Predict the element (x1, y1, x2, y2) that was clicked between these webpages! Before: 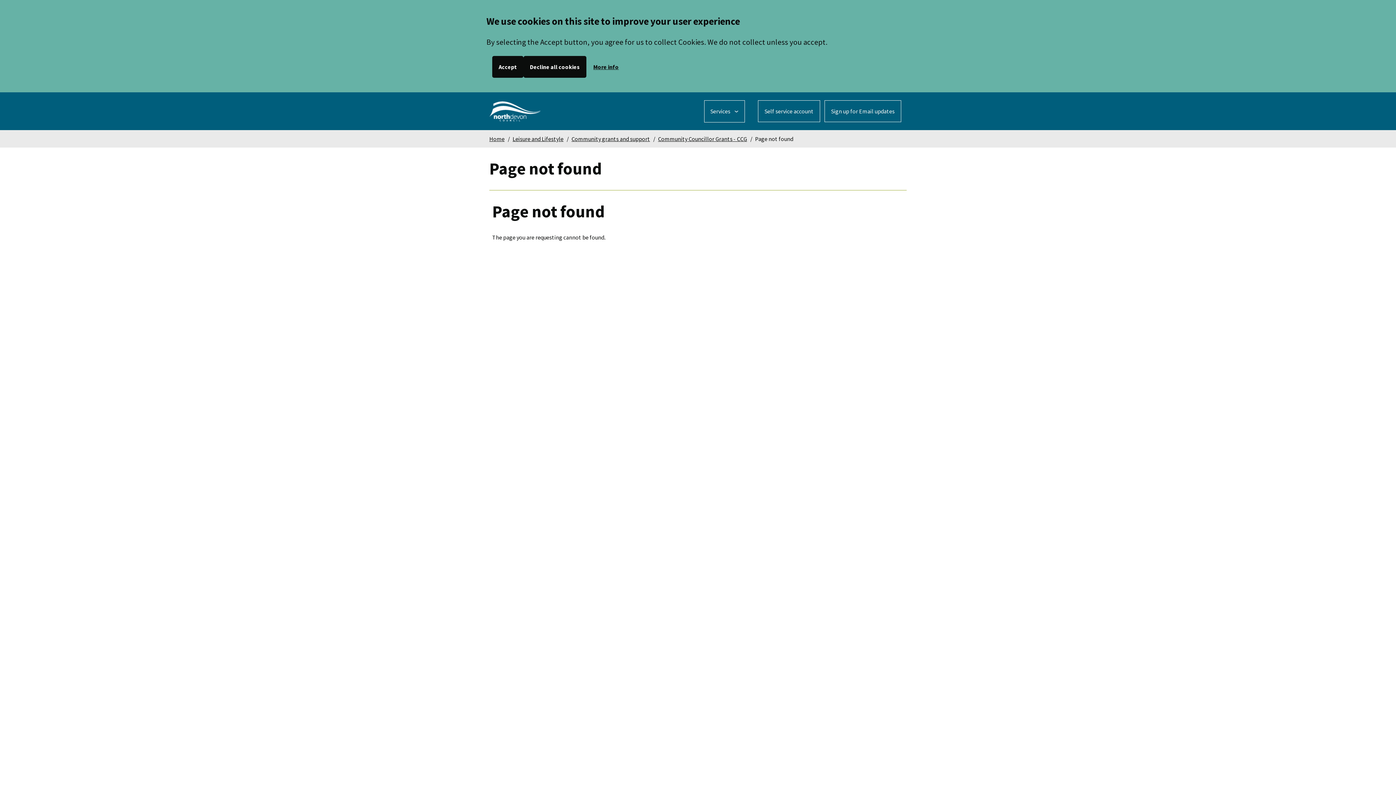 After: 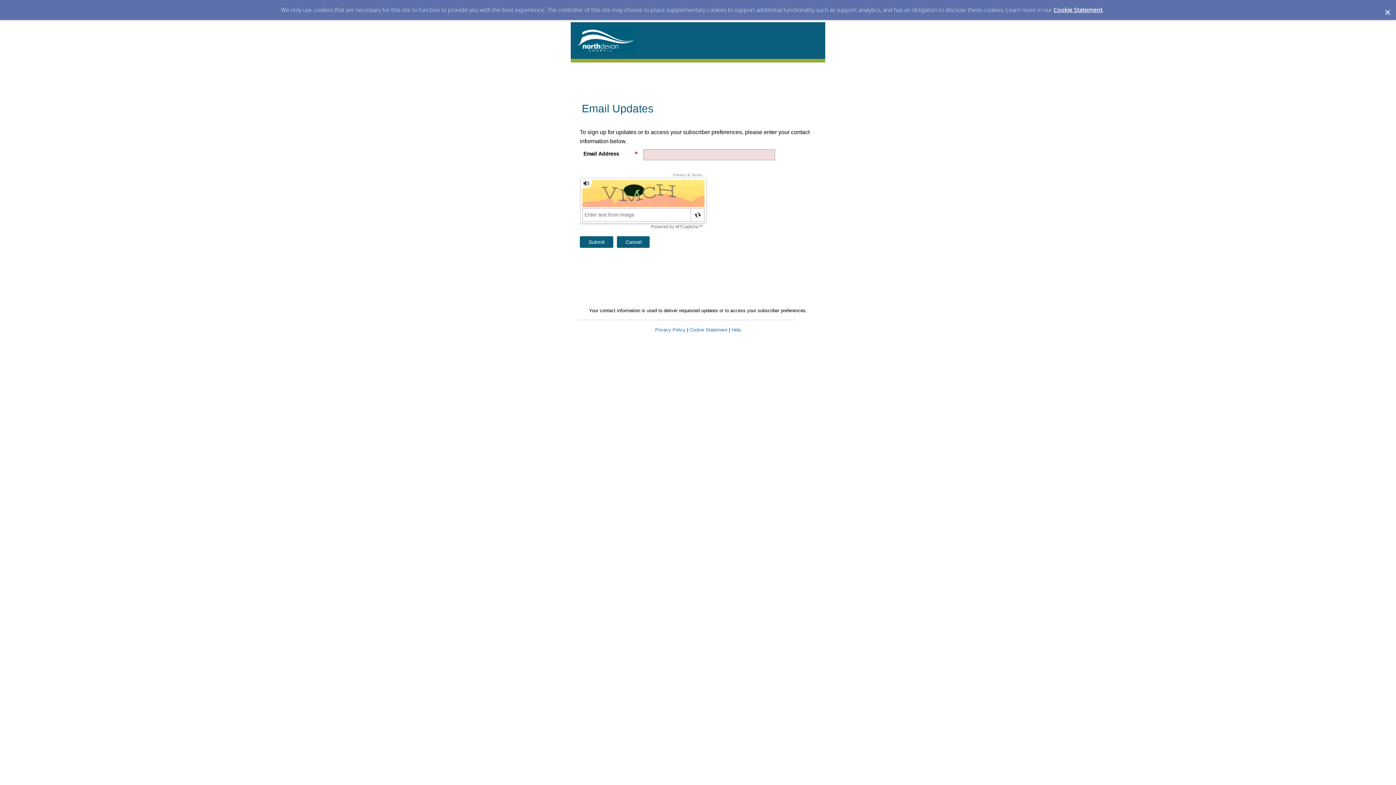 Action: bbox: (825, 100, 901, 121) label: Sign up for Email updates